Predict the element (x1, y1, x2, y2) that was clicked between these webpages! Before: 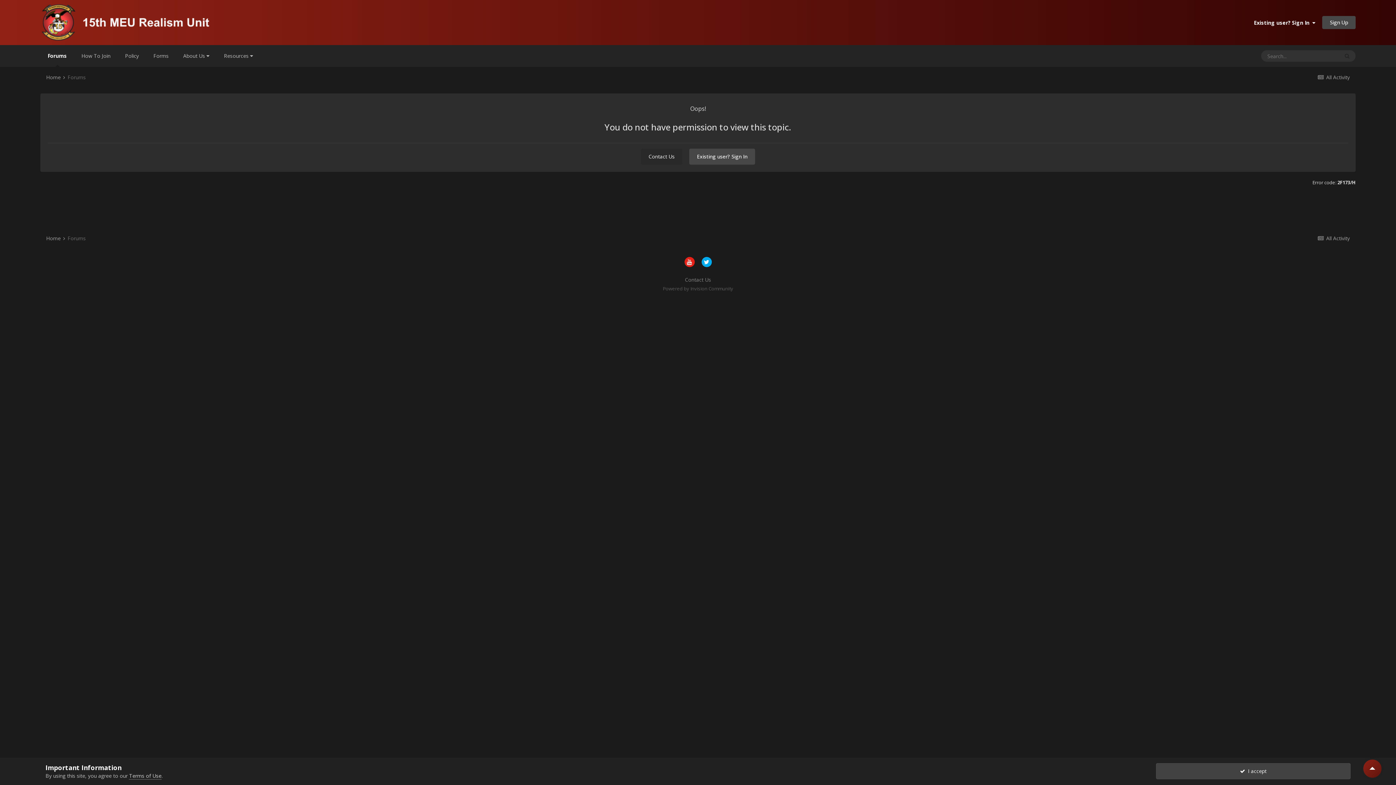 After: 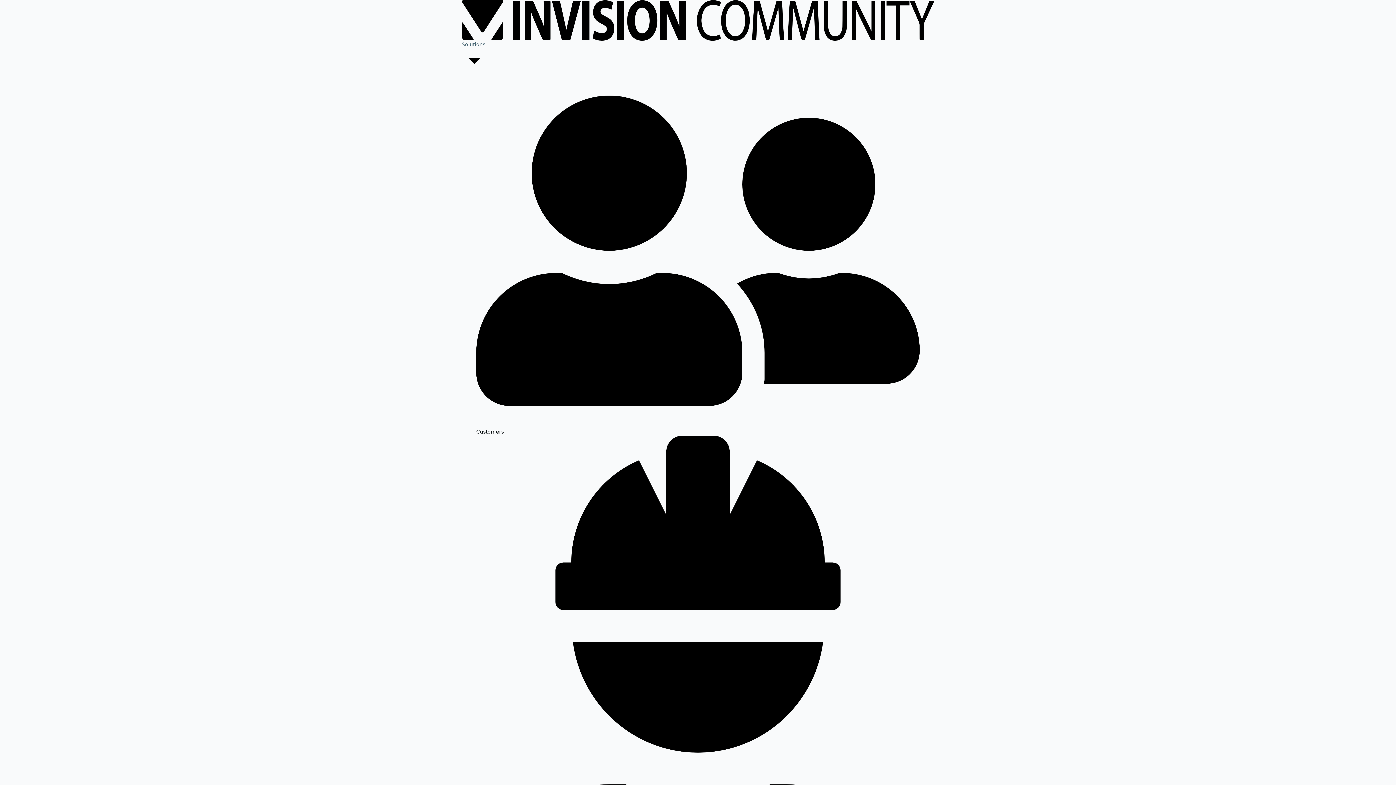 Action: label: Powered by Invision Community bbox: (662, 285, 733, 292)